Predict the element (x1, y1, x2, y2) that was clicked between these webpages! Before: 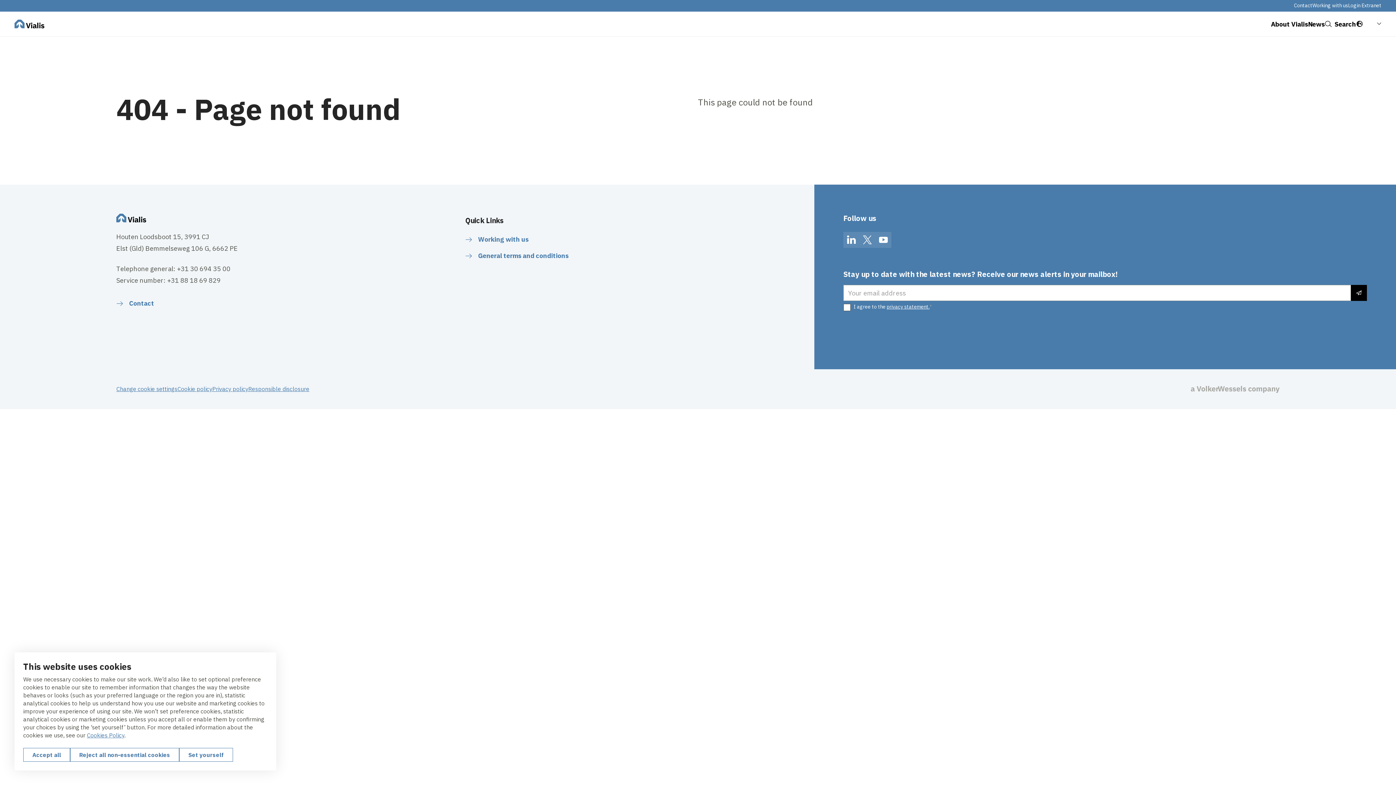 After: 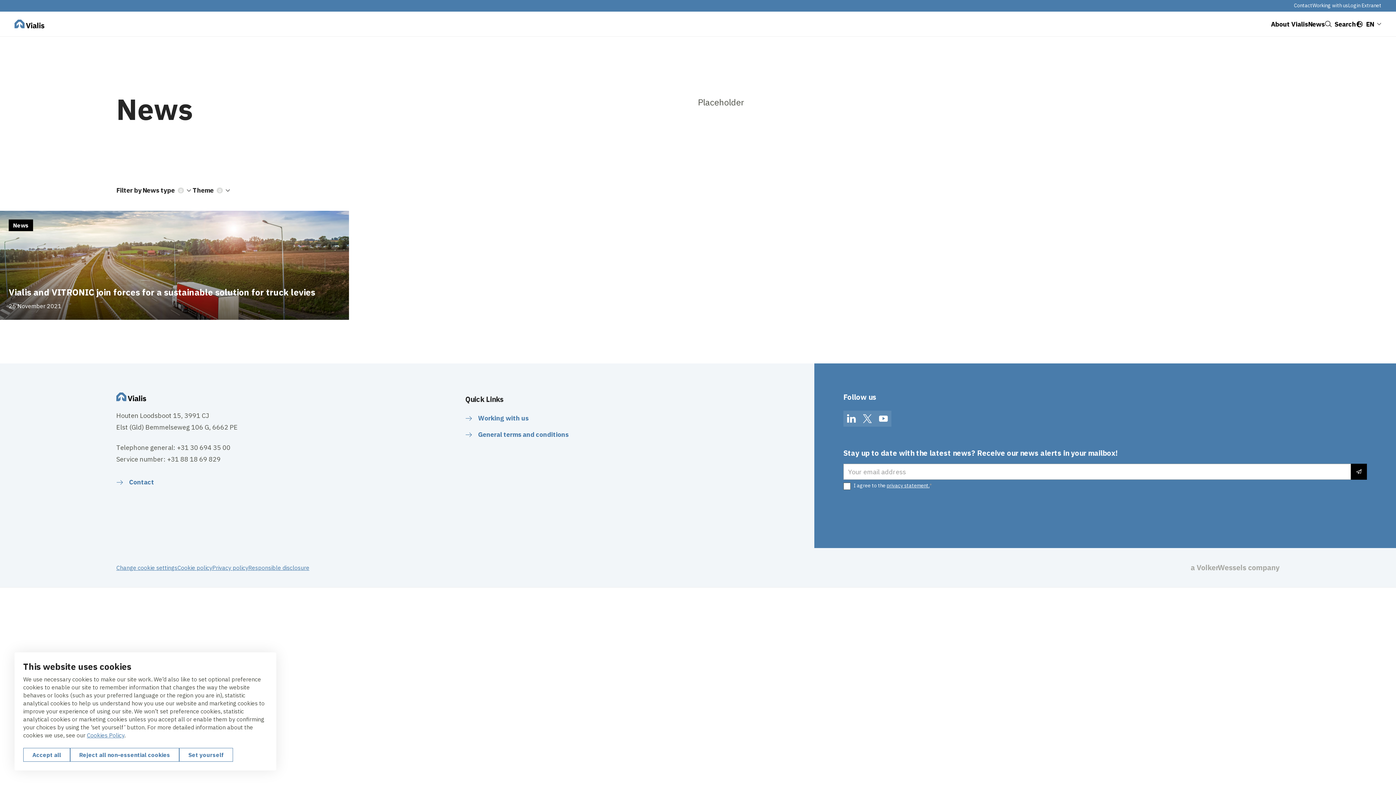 Action: label: News bbox: (1308, 11, 1325, 36)